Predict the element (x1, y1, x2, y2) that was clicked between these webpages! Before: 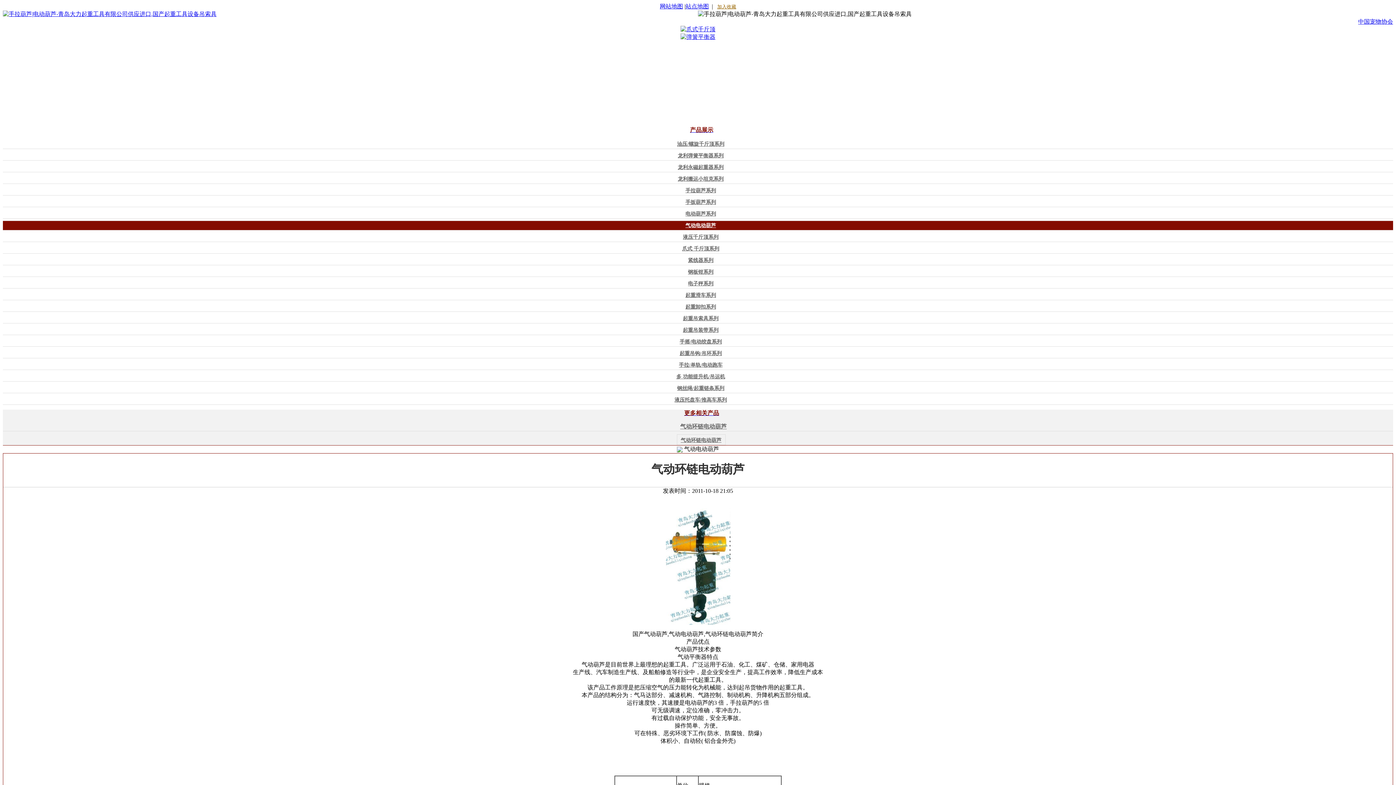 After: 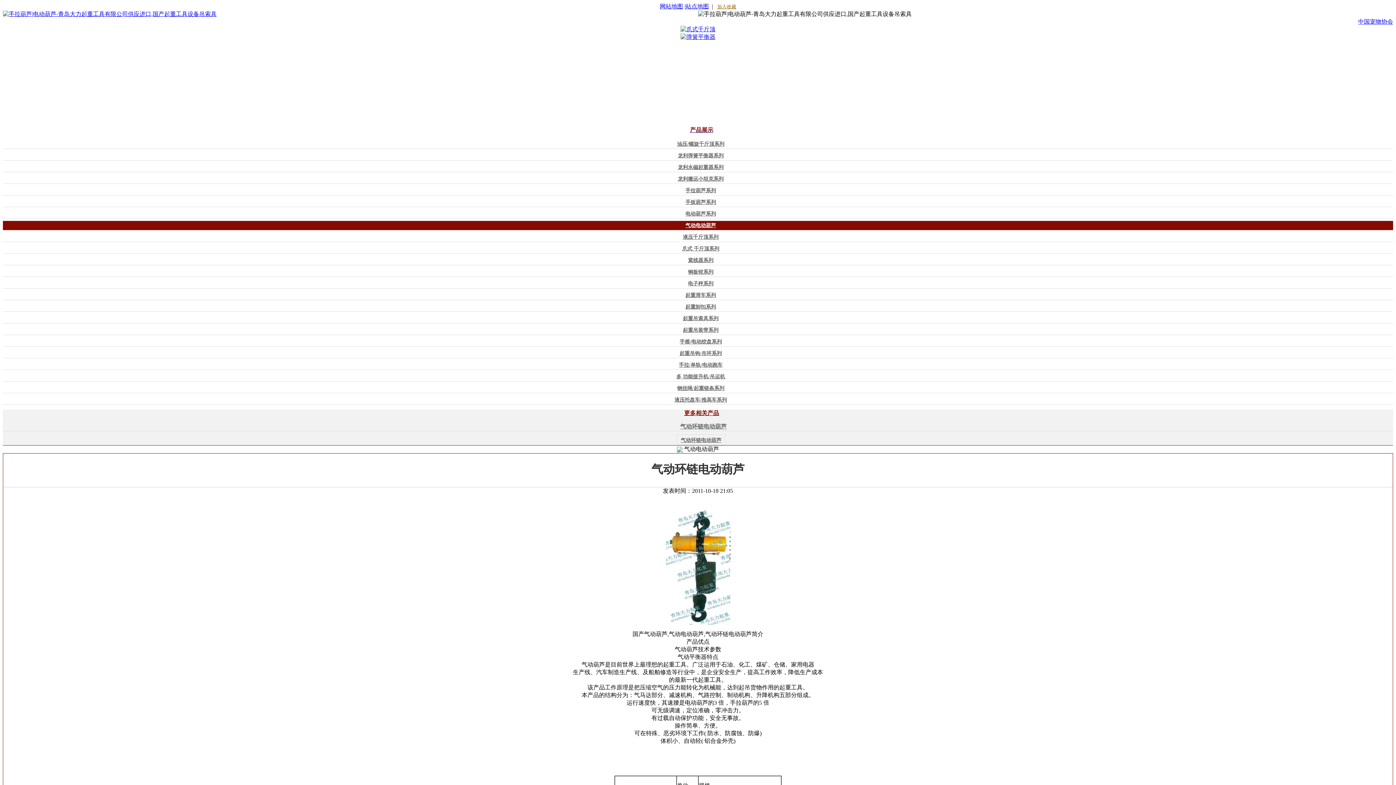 Action: bbox: (680, 26, 715, 32)